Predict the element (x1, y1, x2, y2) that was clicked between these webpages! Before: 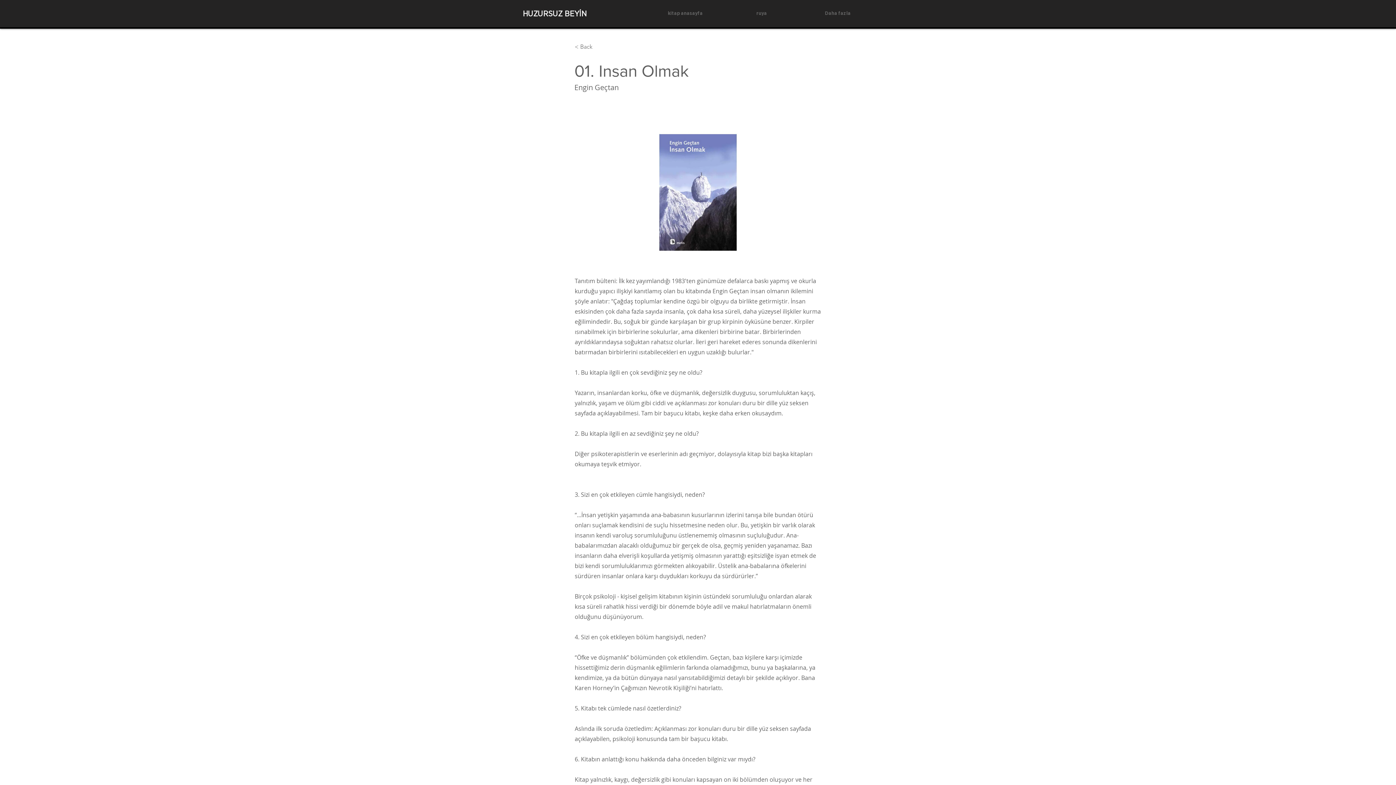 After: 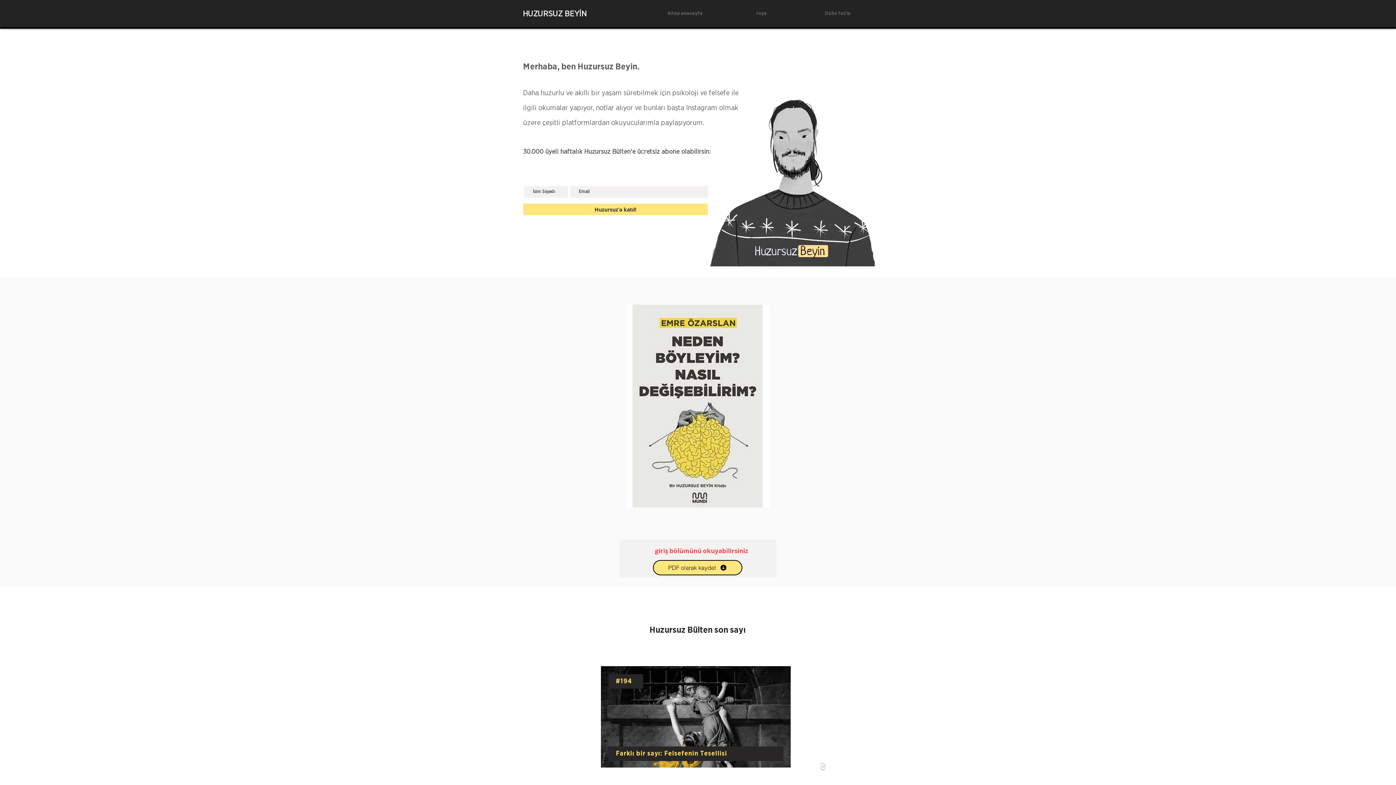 Action: label: HUZURSUZ BEYİN bbox: (522, 9, 586, 17)